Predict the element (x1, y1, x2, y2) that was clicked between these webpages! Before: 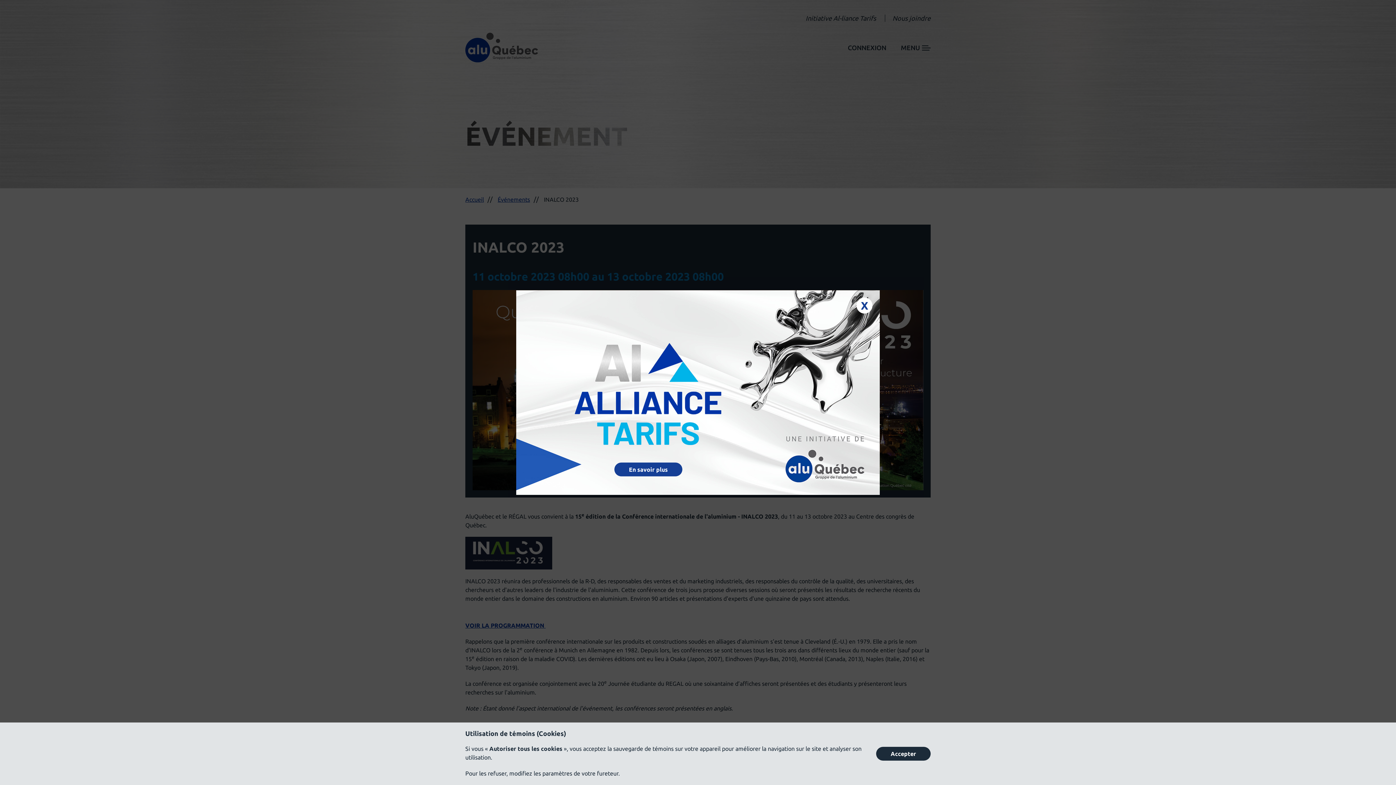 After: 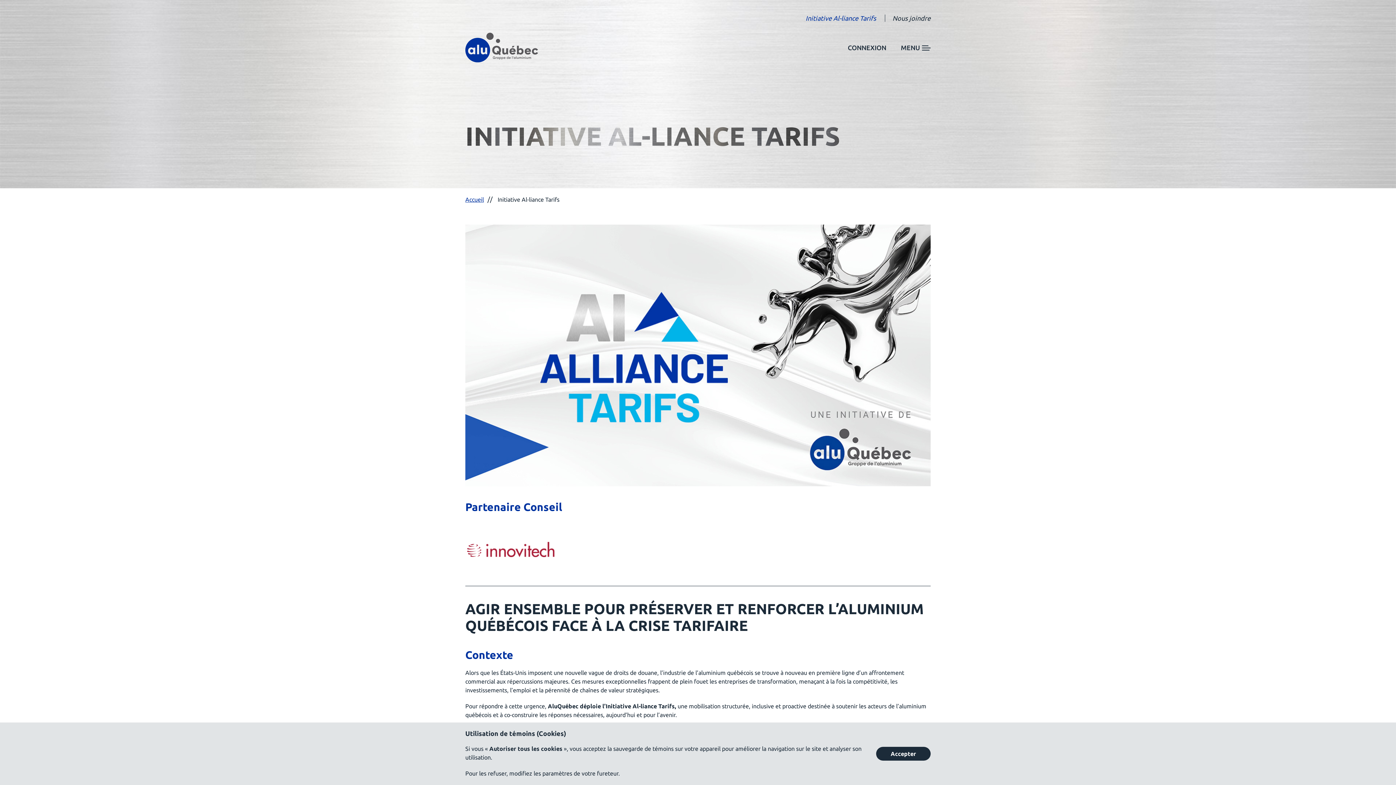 Action: bbox: (614, 462, 682, 476) label: En savoir plus